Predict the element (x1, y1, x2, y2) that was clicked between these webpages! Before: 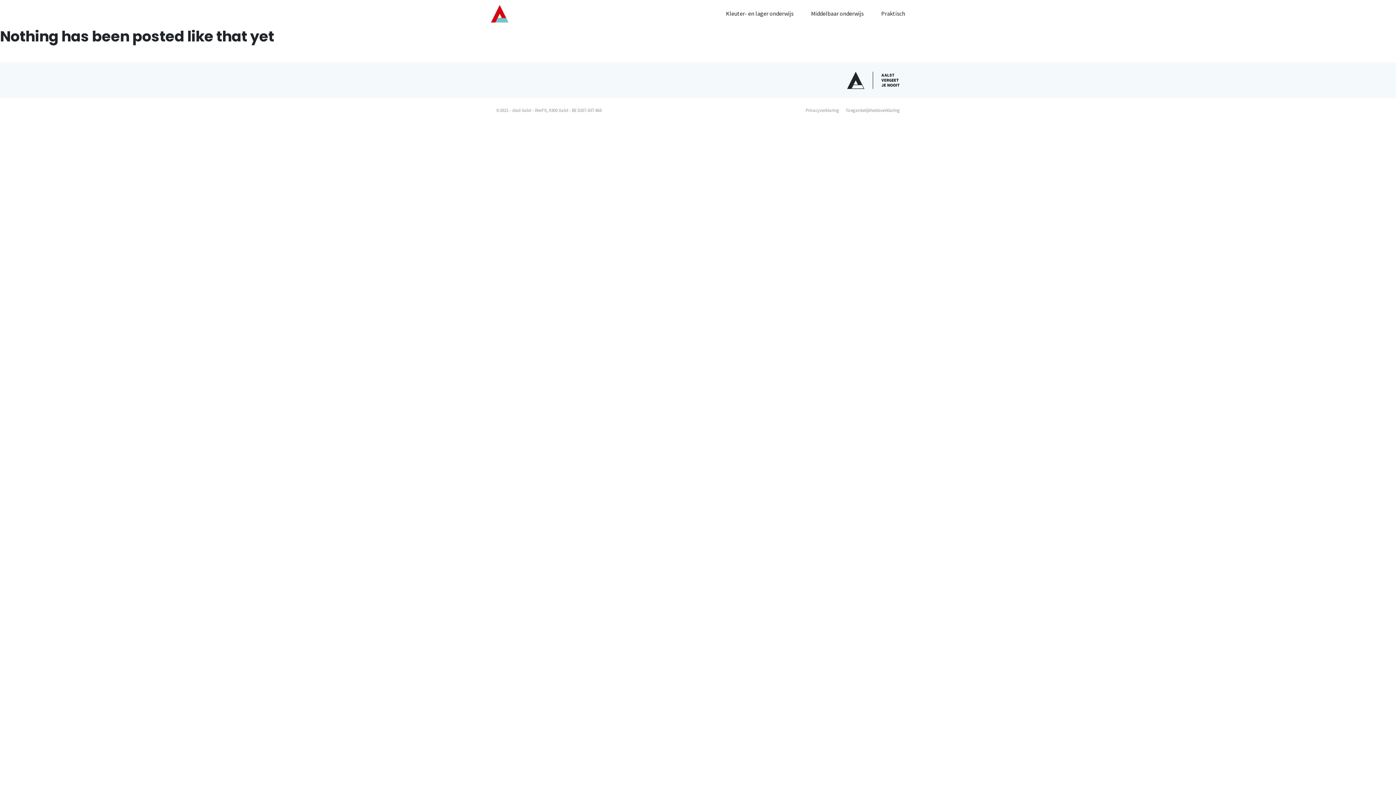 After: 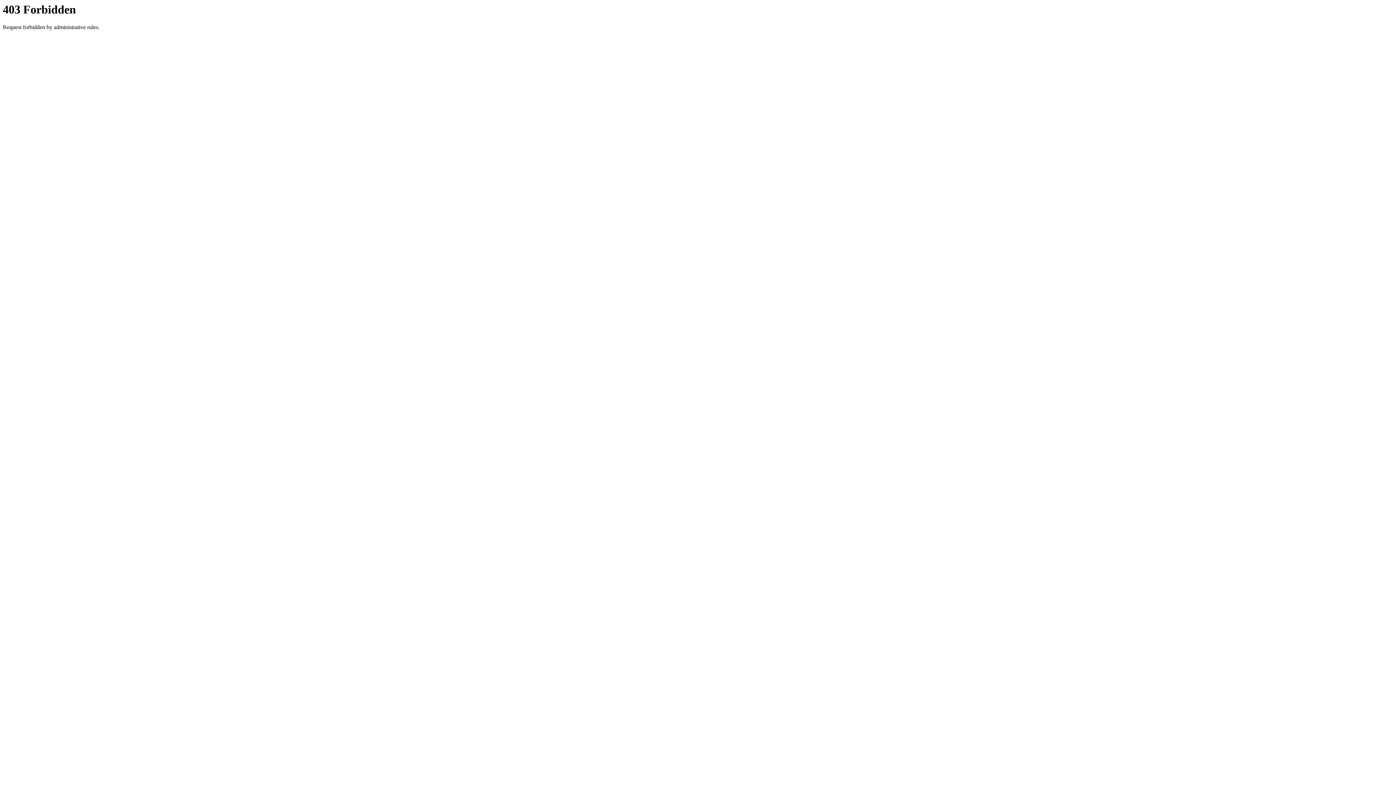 Action: bbox: (845, 107, 900, 113) label: Toegankelijkheidsverklaring